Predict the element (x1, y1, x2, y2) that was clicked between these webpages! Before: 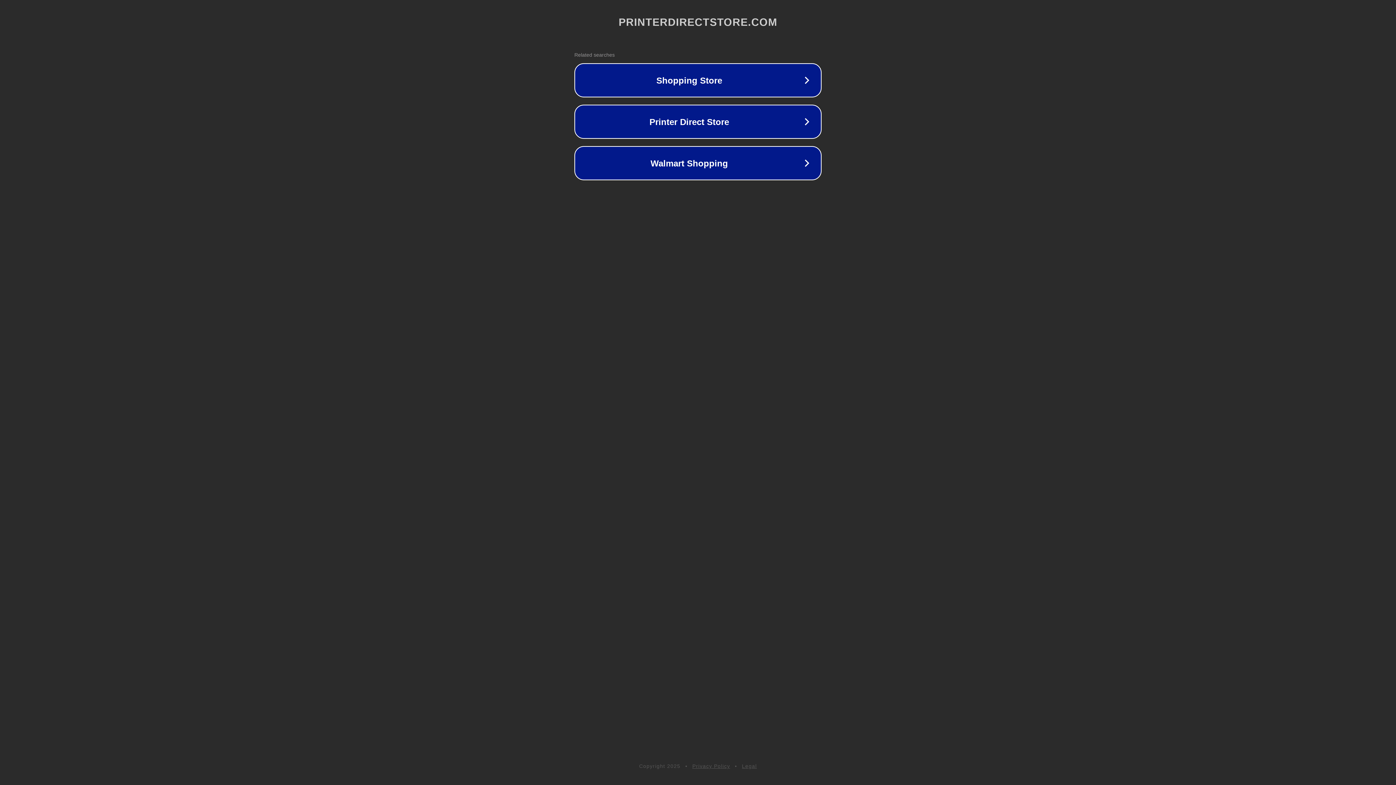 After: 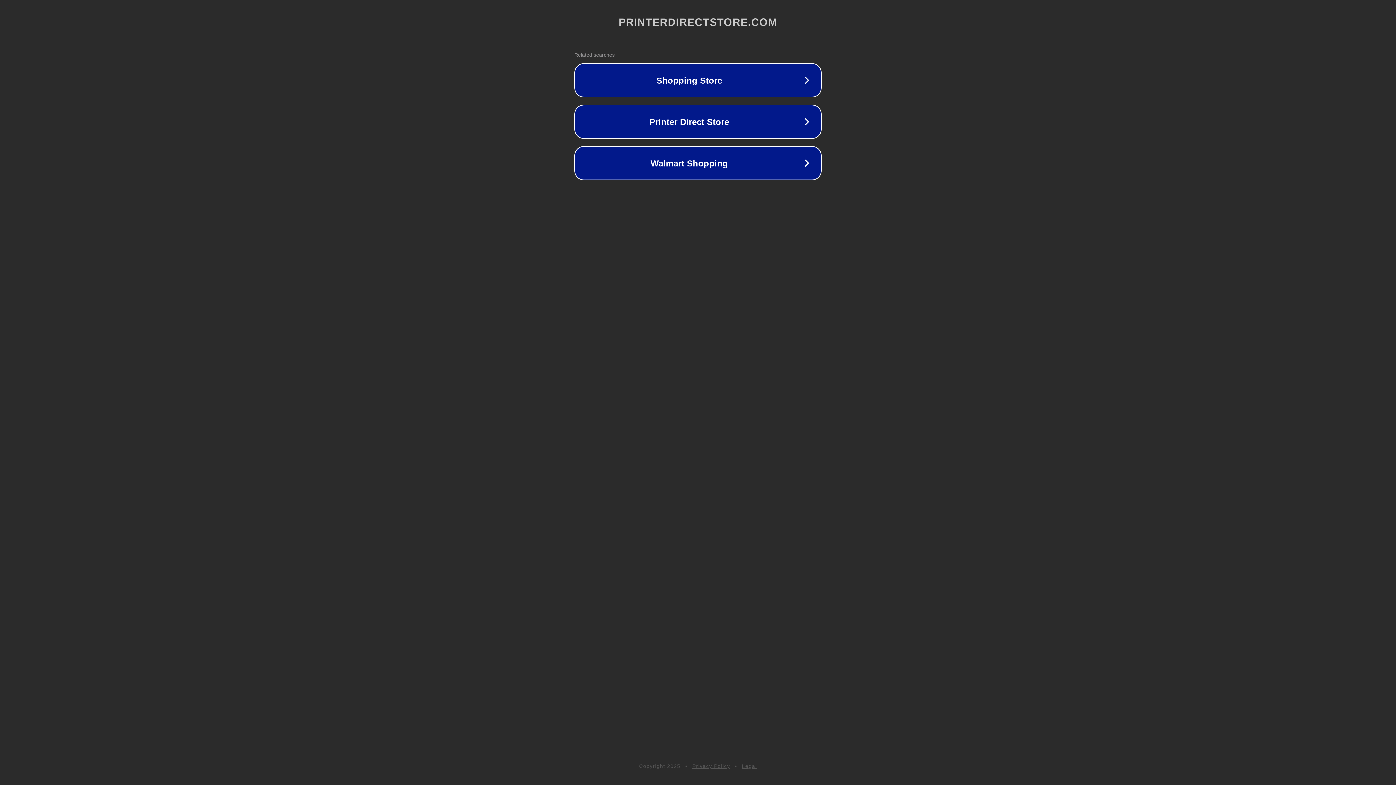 Action: label: Privacy Policy bbox: (692, 763, 730, 769)